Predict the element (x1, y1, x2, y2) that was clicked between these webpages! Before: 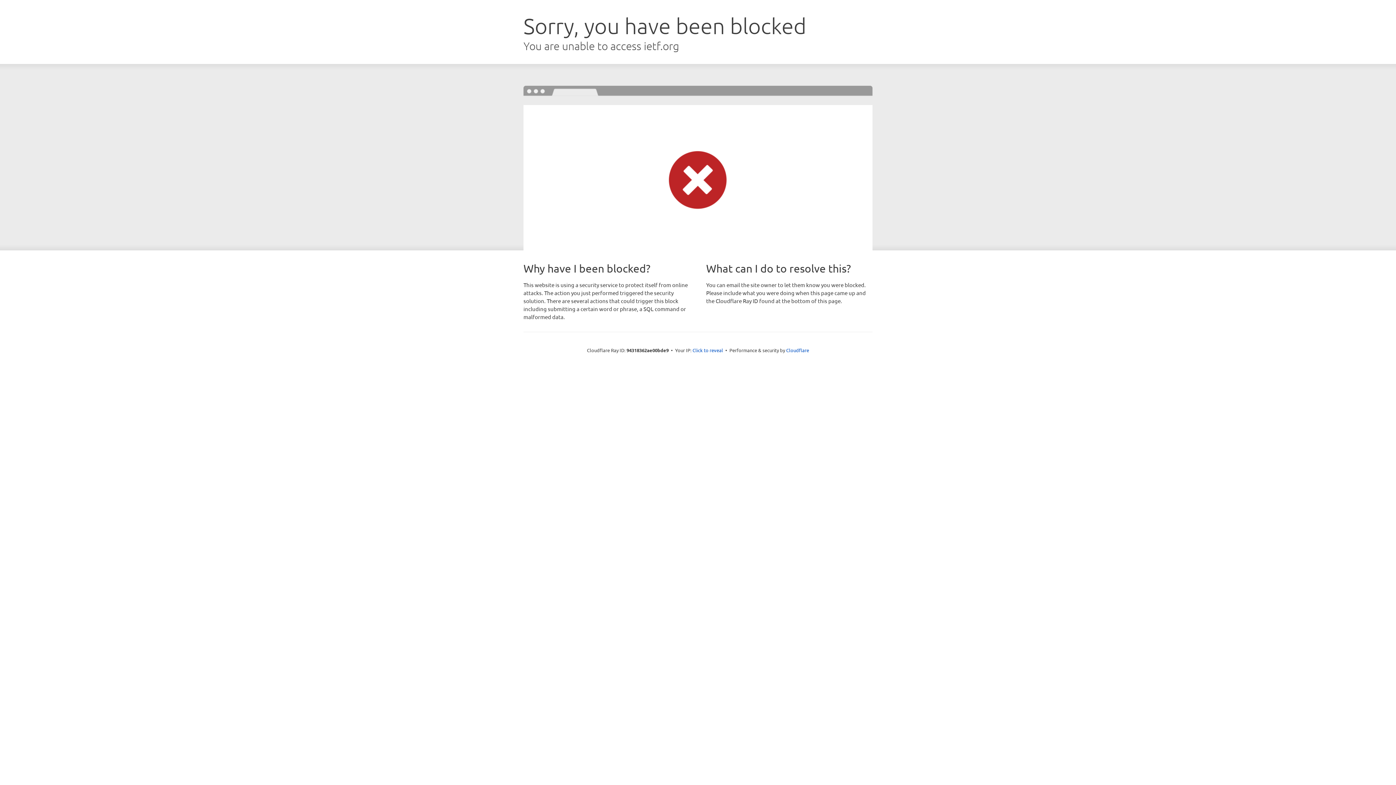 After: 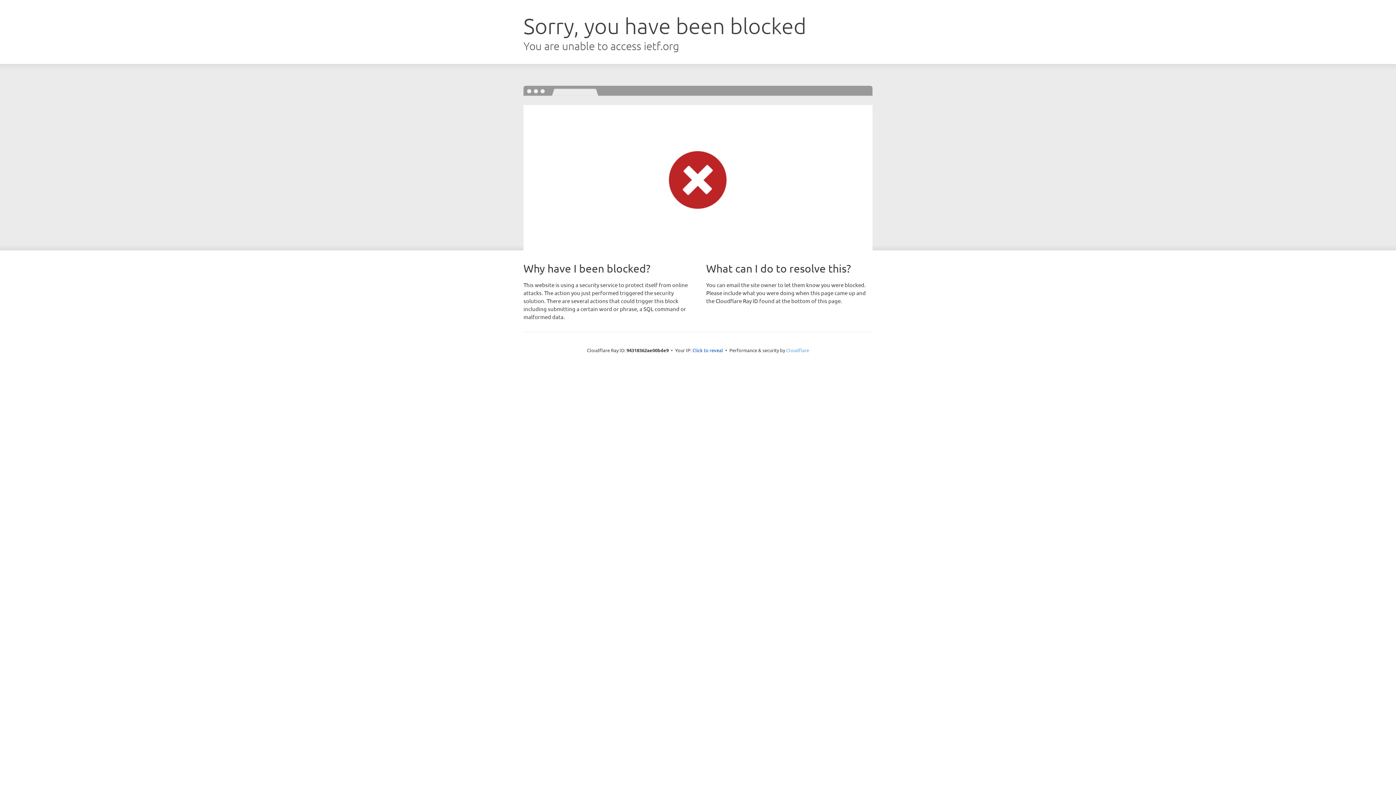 Action: label: Cloudflare bbox: (786, 347, 809, 353)